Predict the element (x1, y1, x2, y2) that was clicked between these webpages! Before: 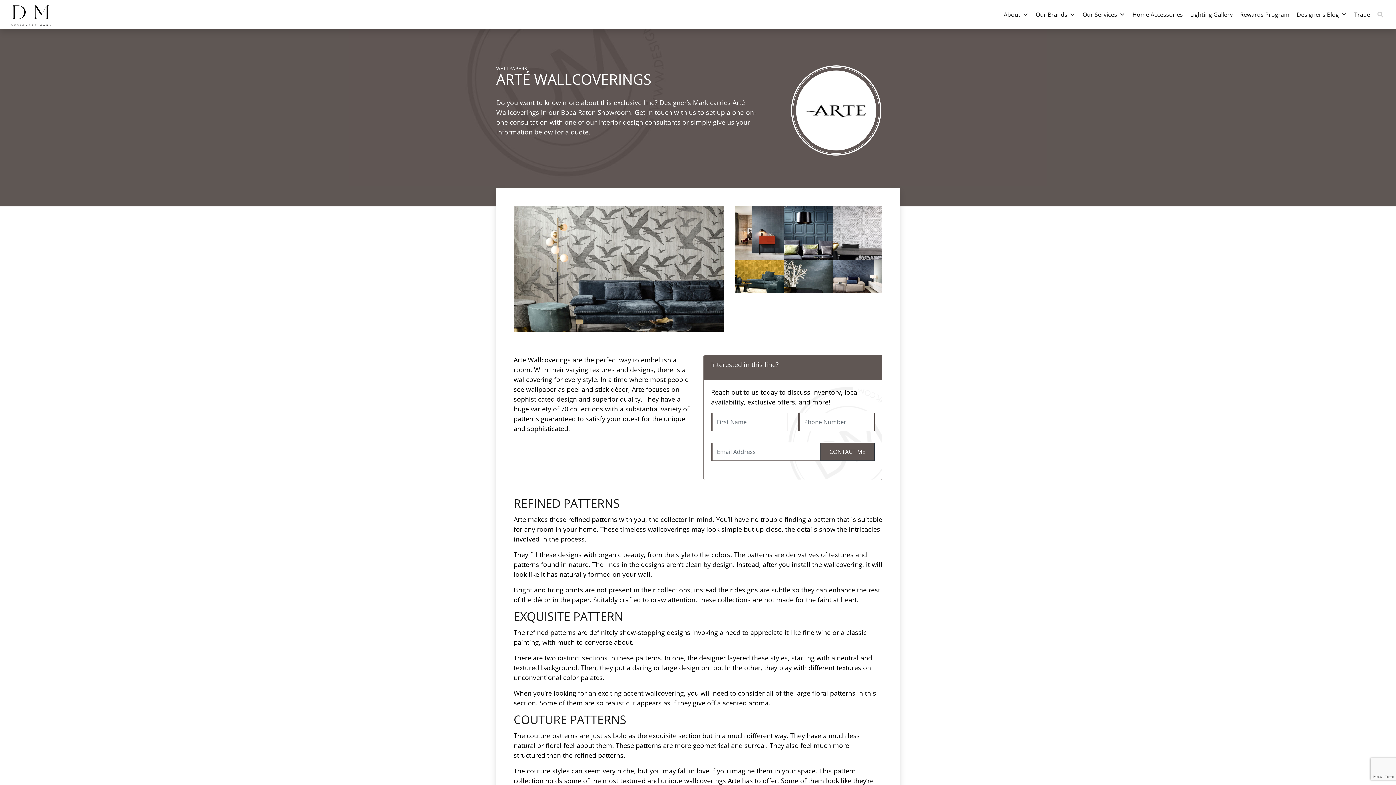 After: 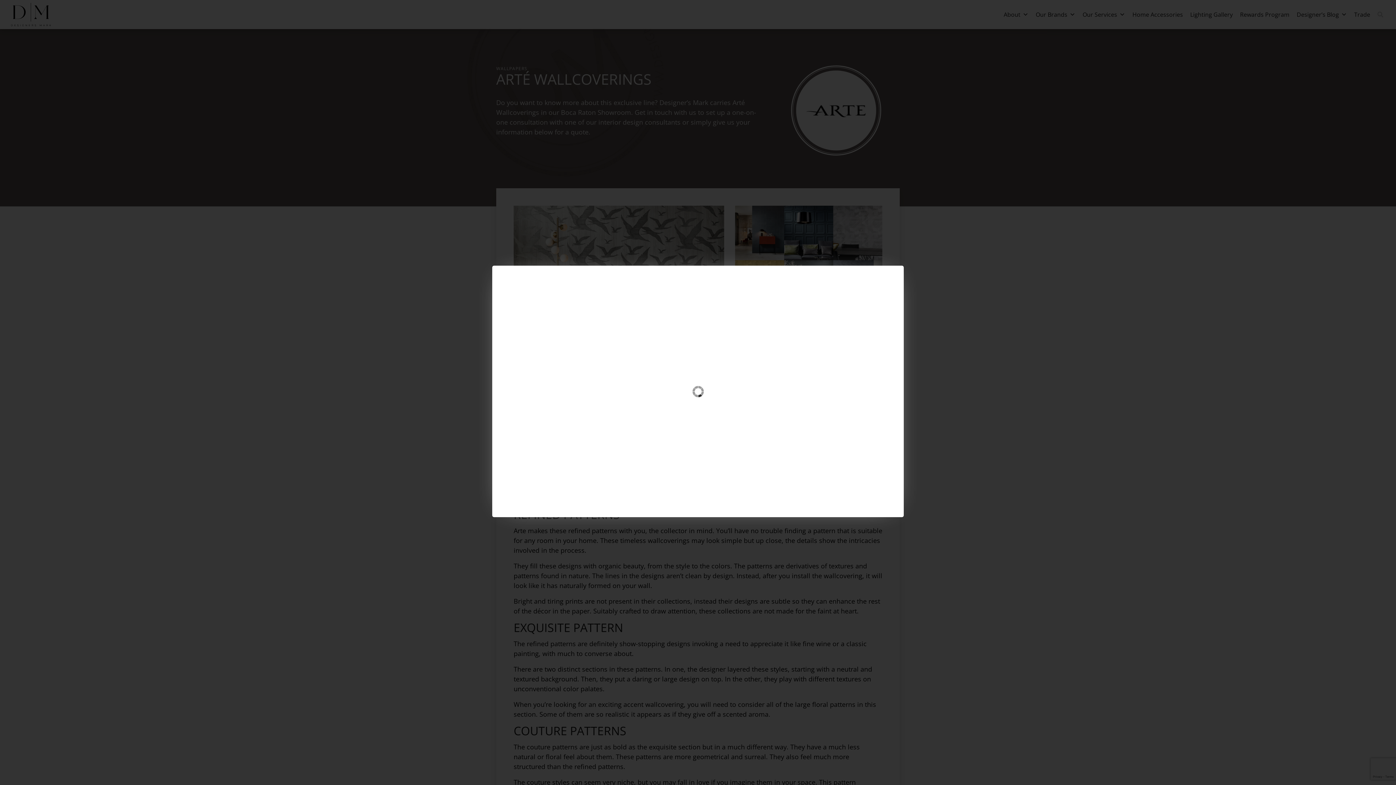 Action: bbox: (784, 260, 833, 293)